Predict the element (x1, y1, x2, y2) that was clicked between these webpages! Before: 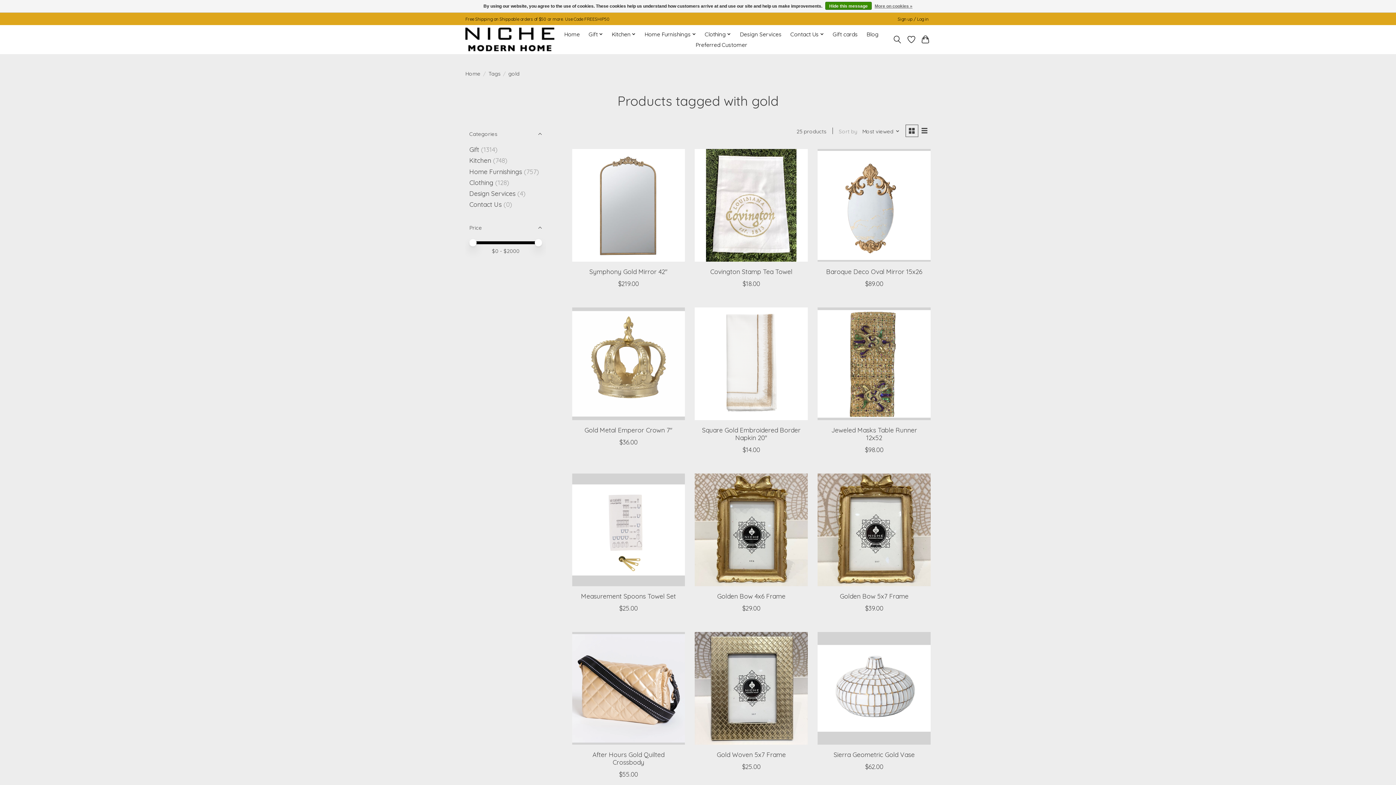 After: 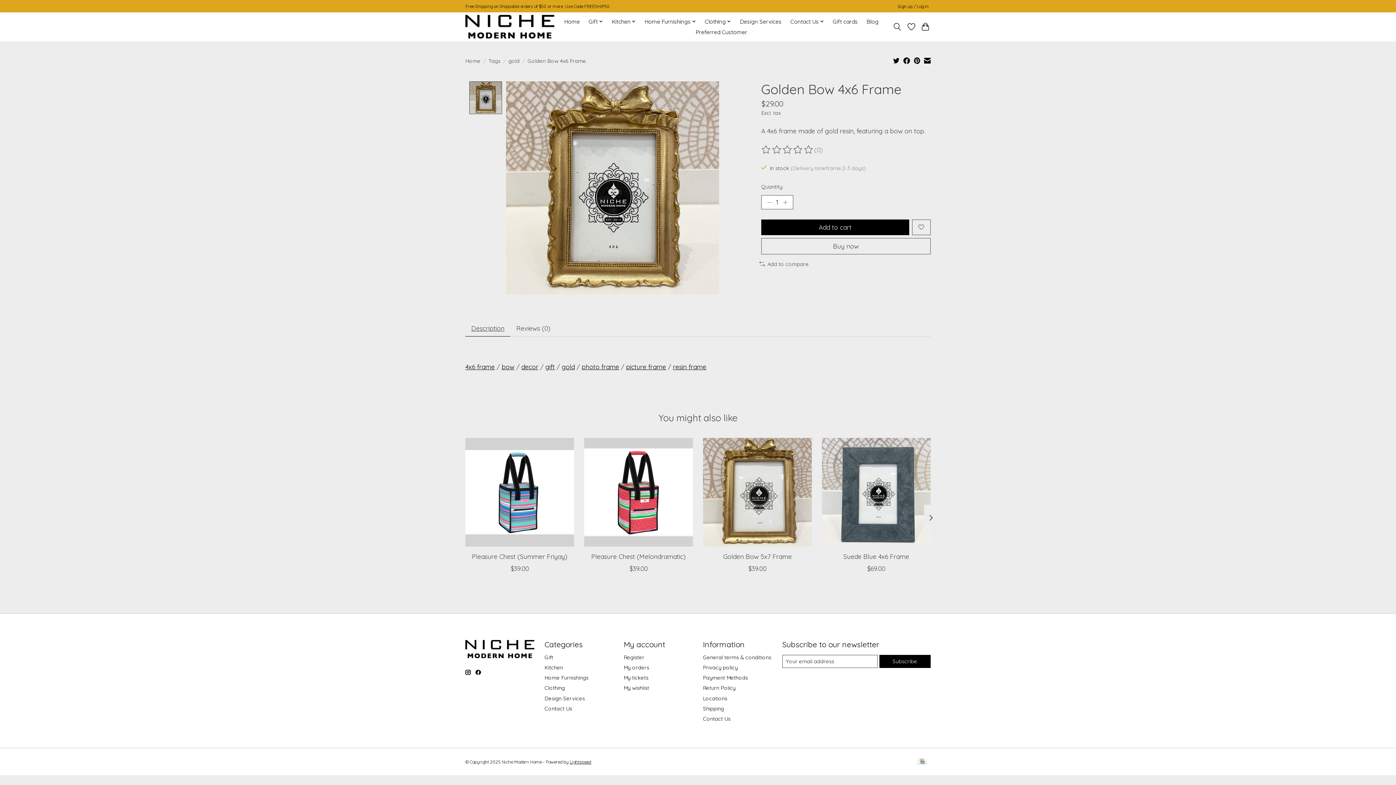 Action: bbox: (717, 592, 785, 600) label: Golden Bow 4x6 Frame